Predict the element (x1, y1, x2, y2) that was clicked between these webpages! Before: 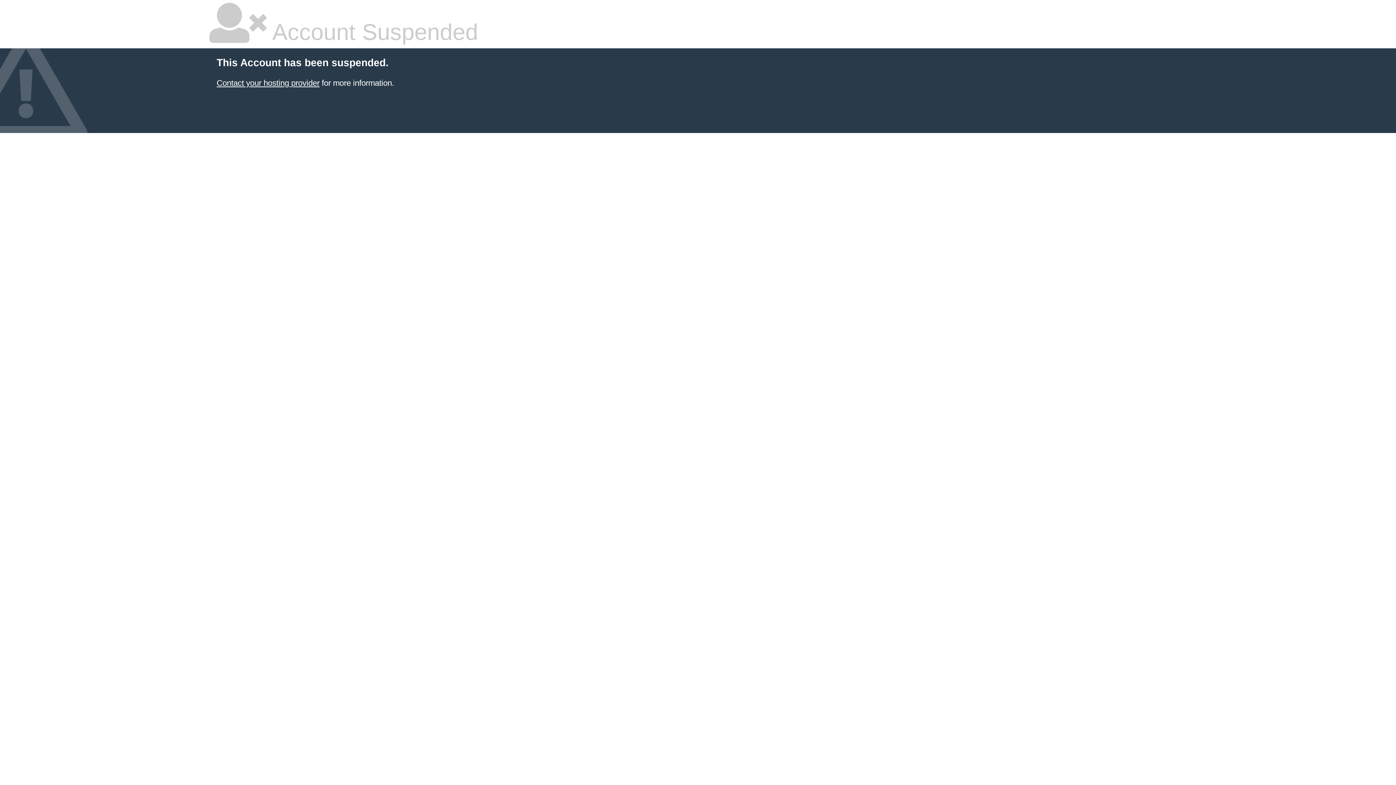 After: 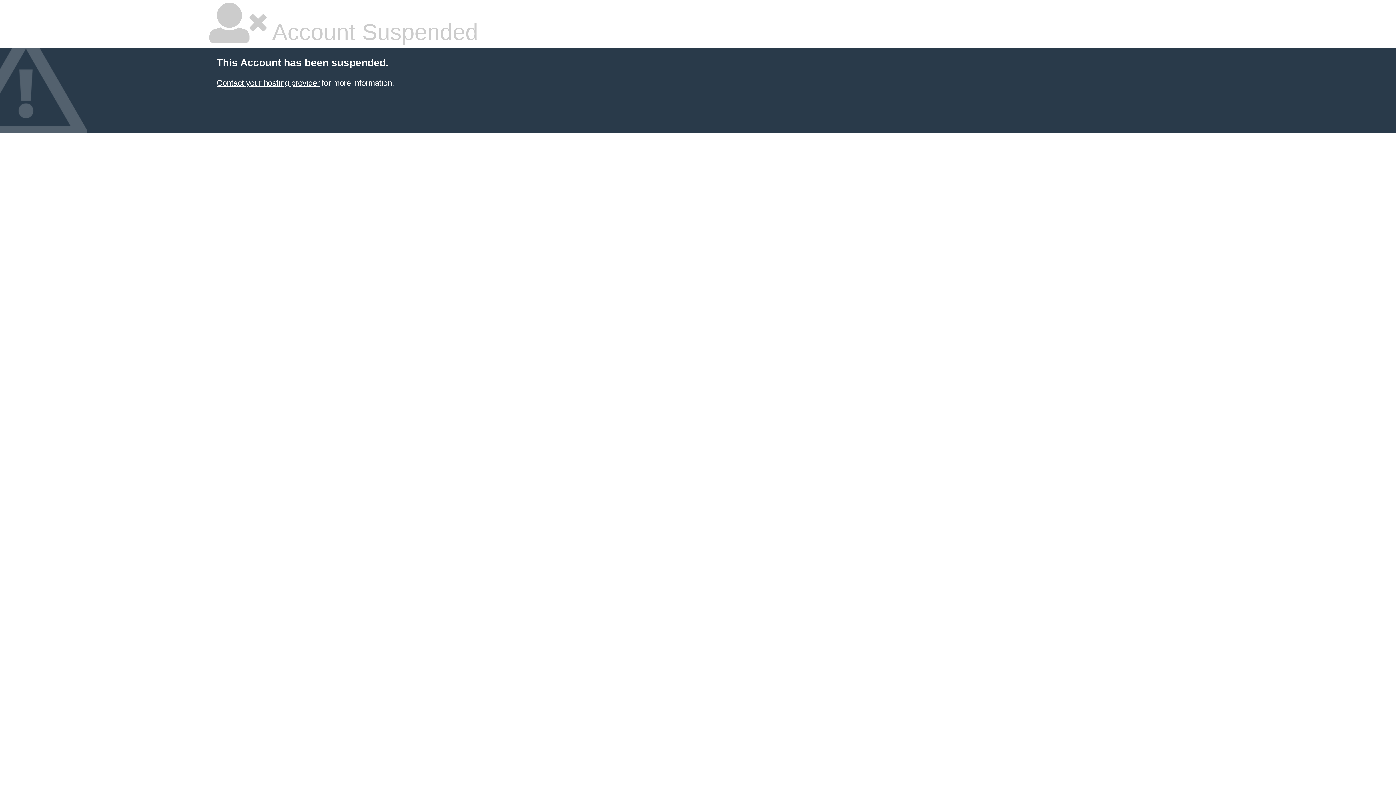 Action: bbox: (216, 78, 319, 87) label: Contact your hosting provider